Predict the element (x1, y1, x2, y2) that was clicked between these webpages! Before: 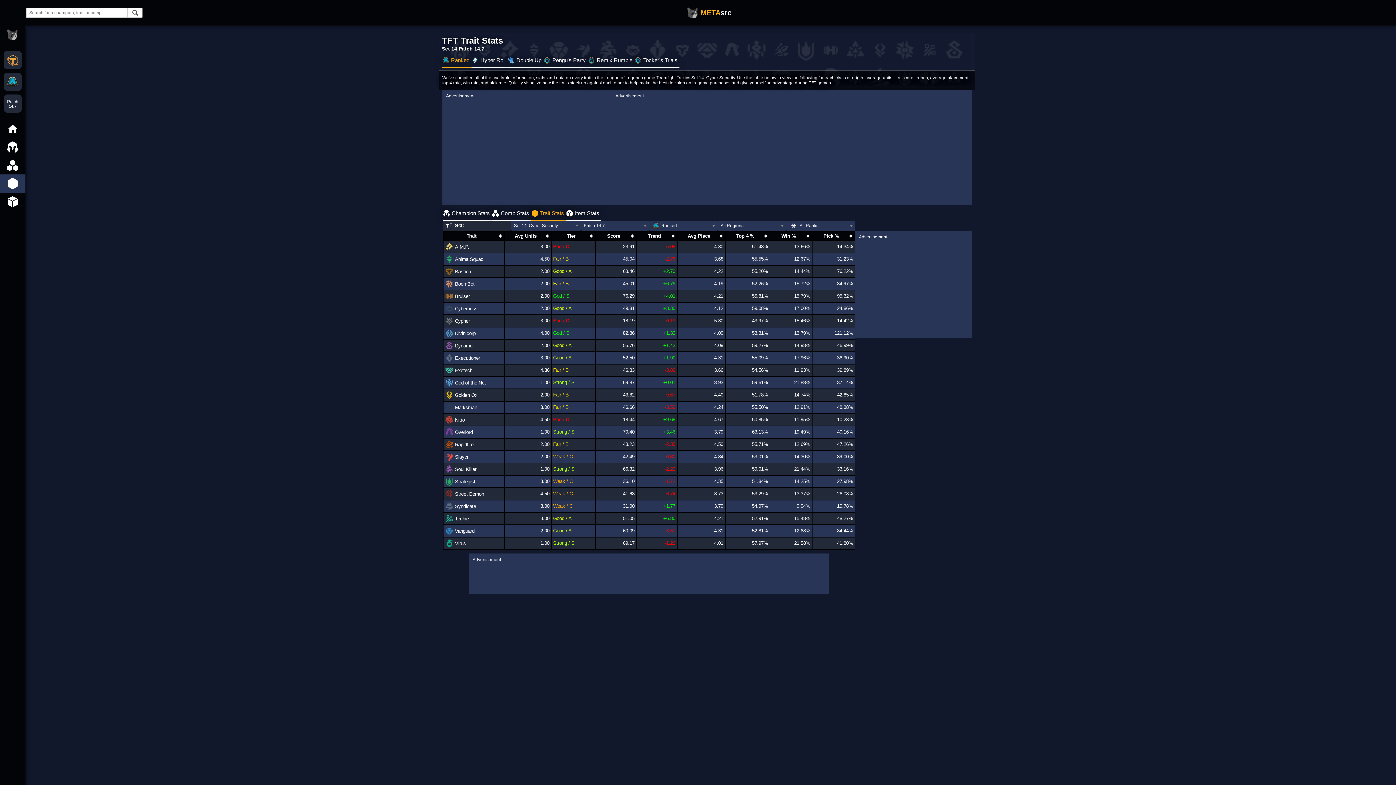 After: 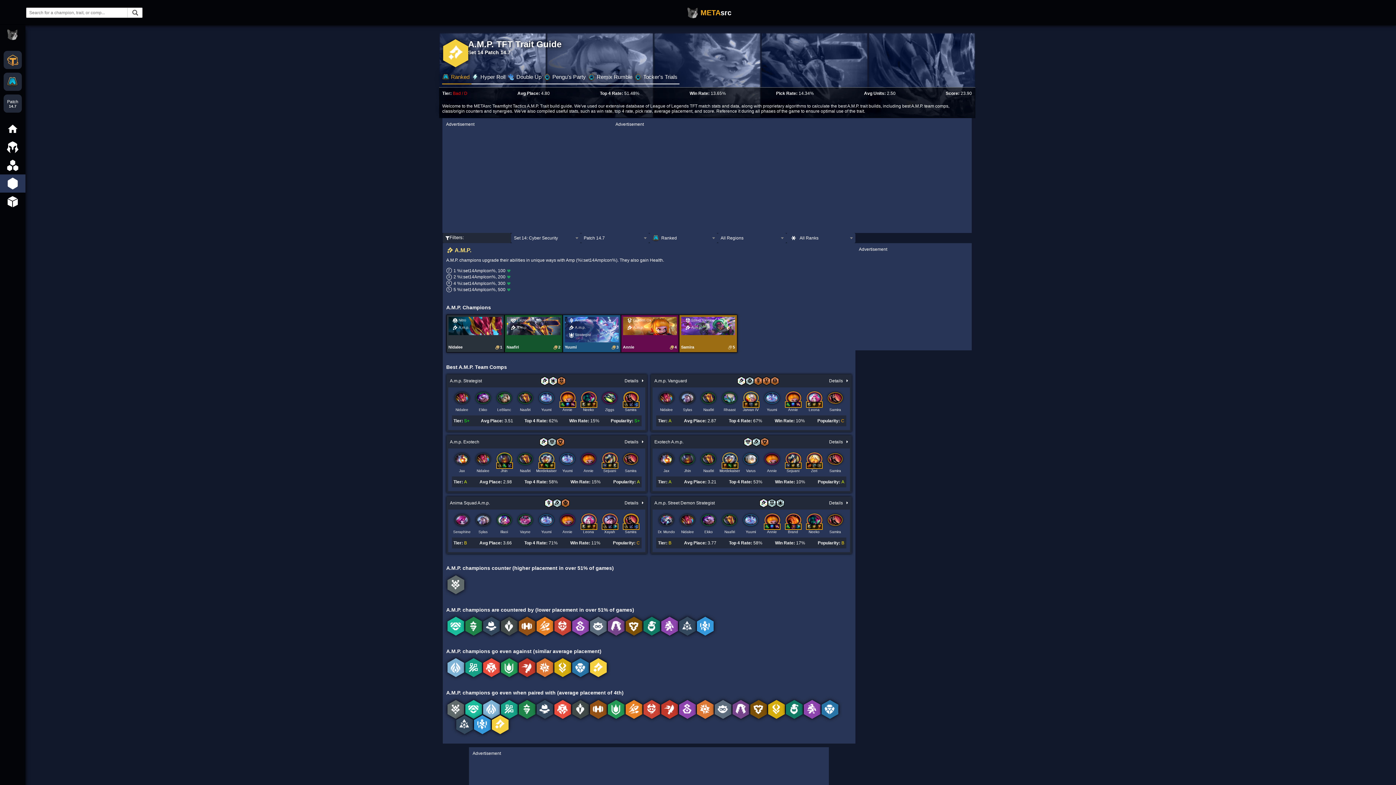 Action: label: A.M.P. bbox: (444, 242, 502, 251)